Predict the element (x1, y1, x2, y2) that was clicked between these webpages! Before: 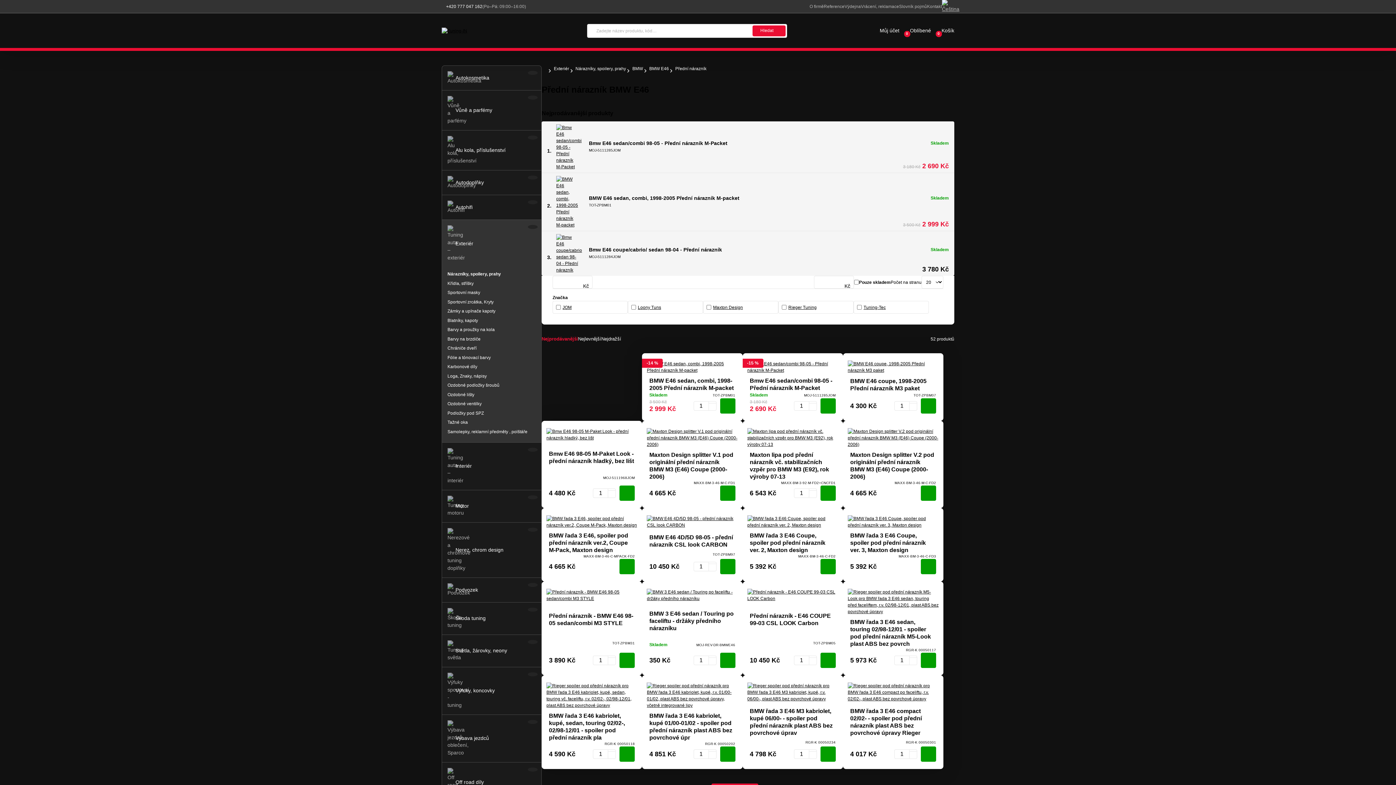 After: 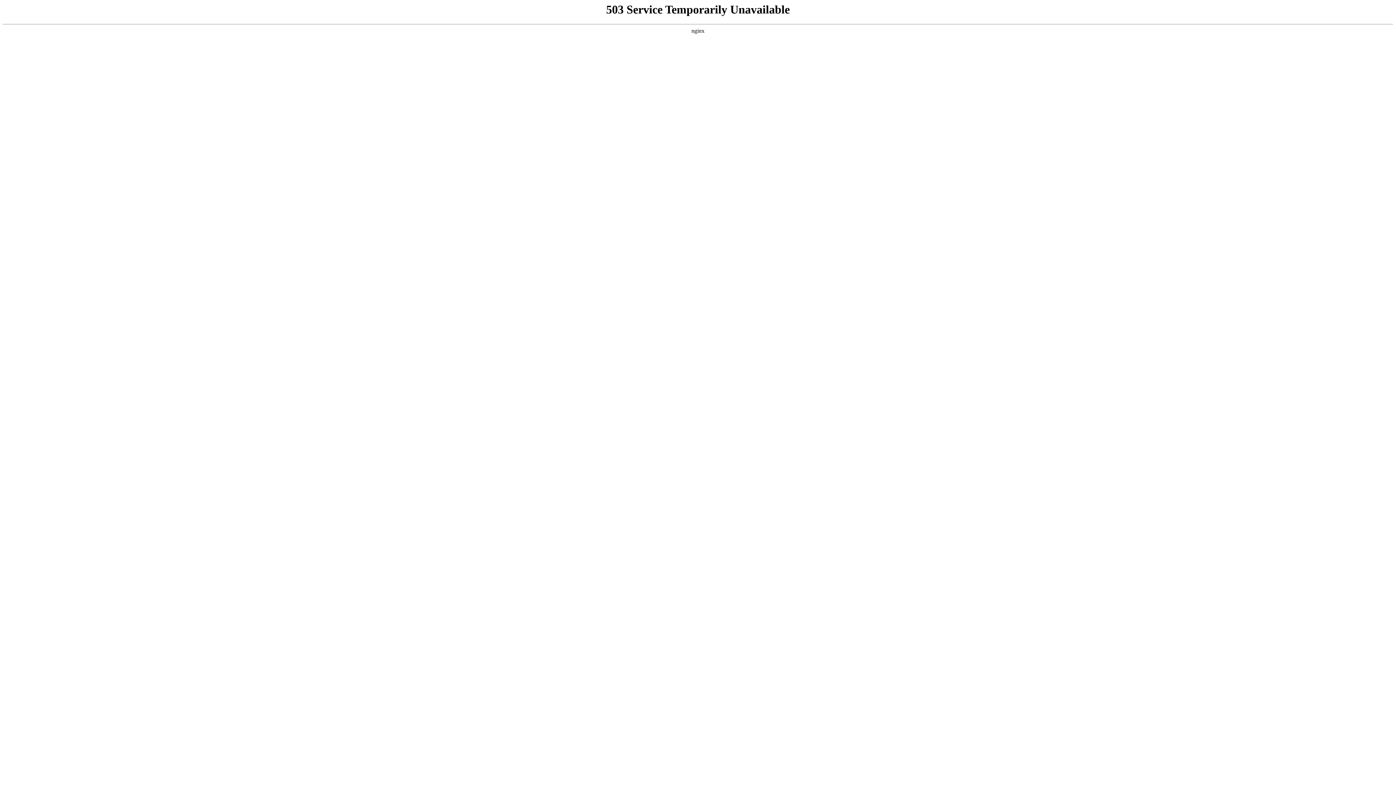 Action: bbox: (708, 751, 716, 759)